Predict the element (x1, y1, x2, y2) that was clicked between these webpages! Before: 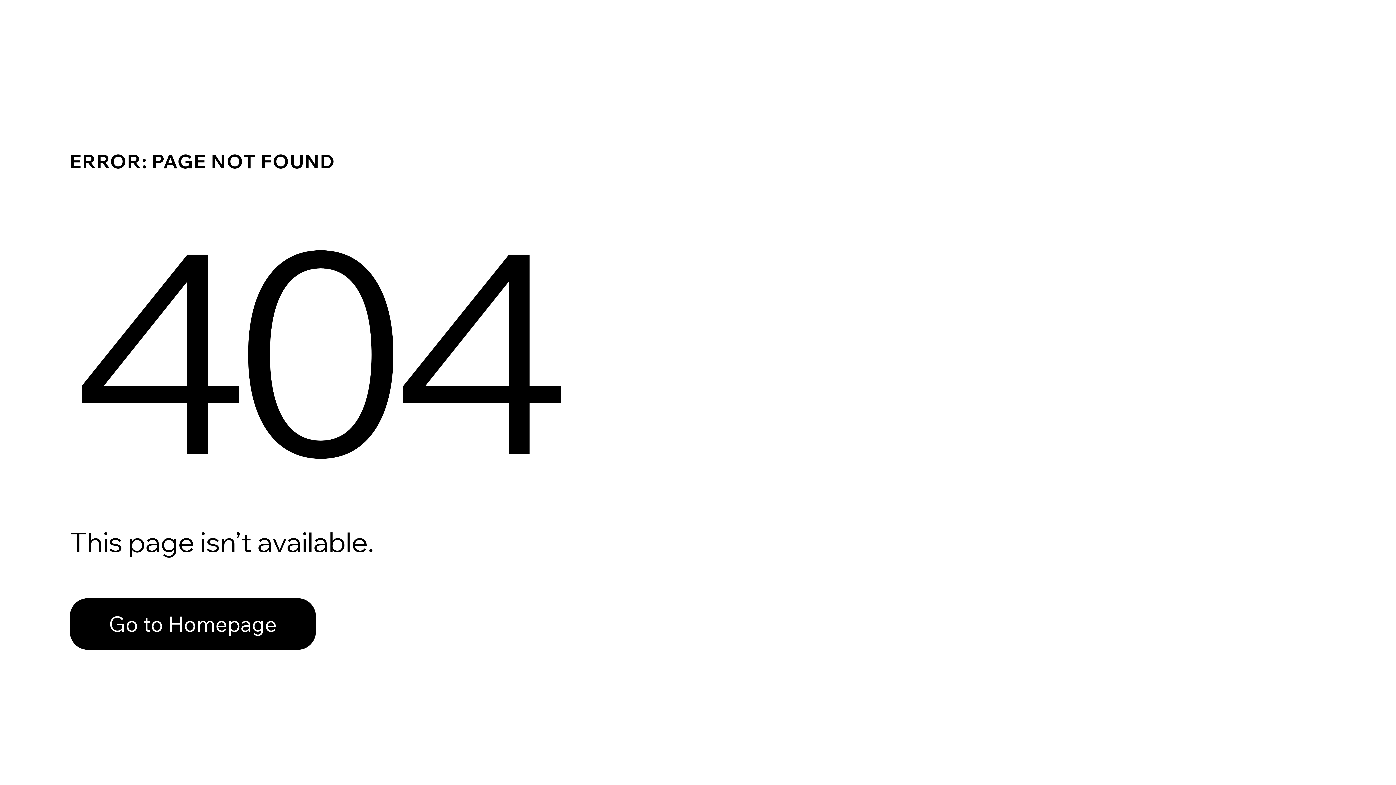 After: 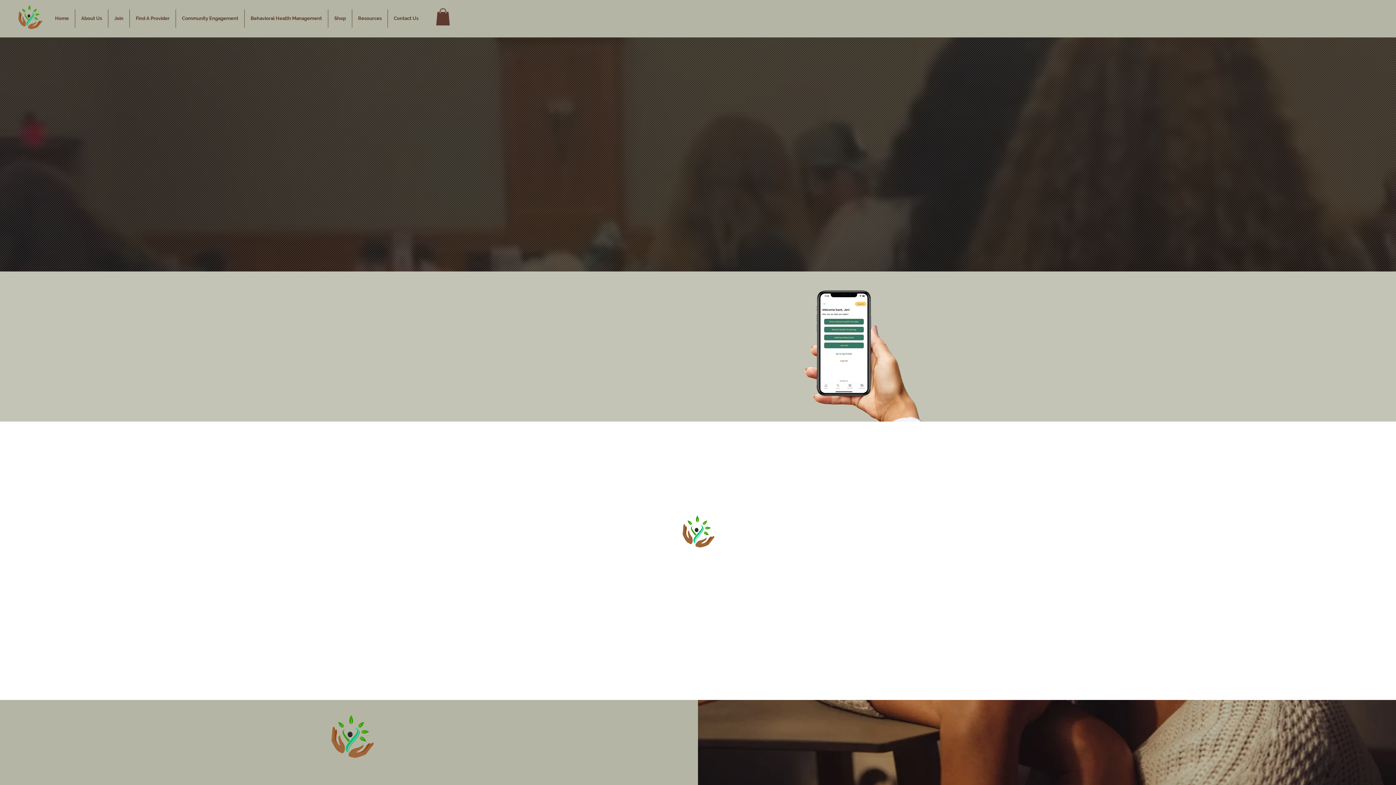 Action: bbox: (69, 598, 316, 650) label: Go to Homepage